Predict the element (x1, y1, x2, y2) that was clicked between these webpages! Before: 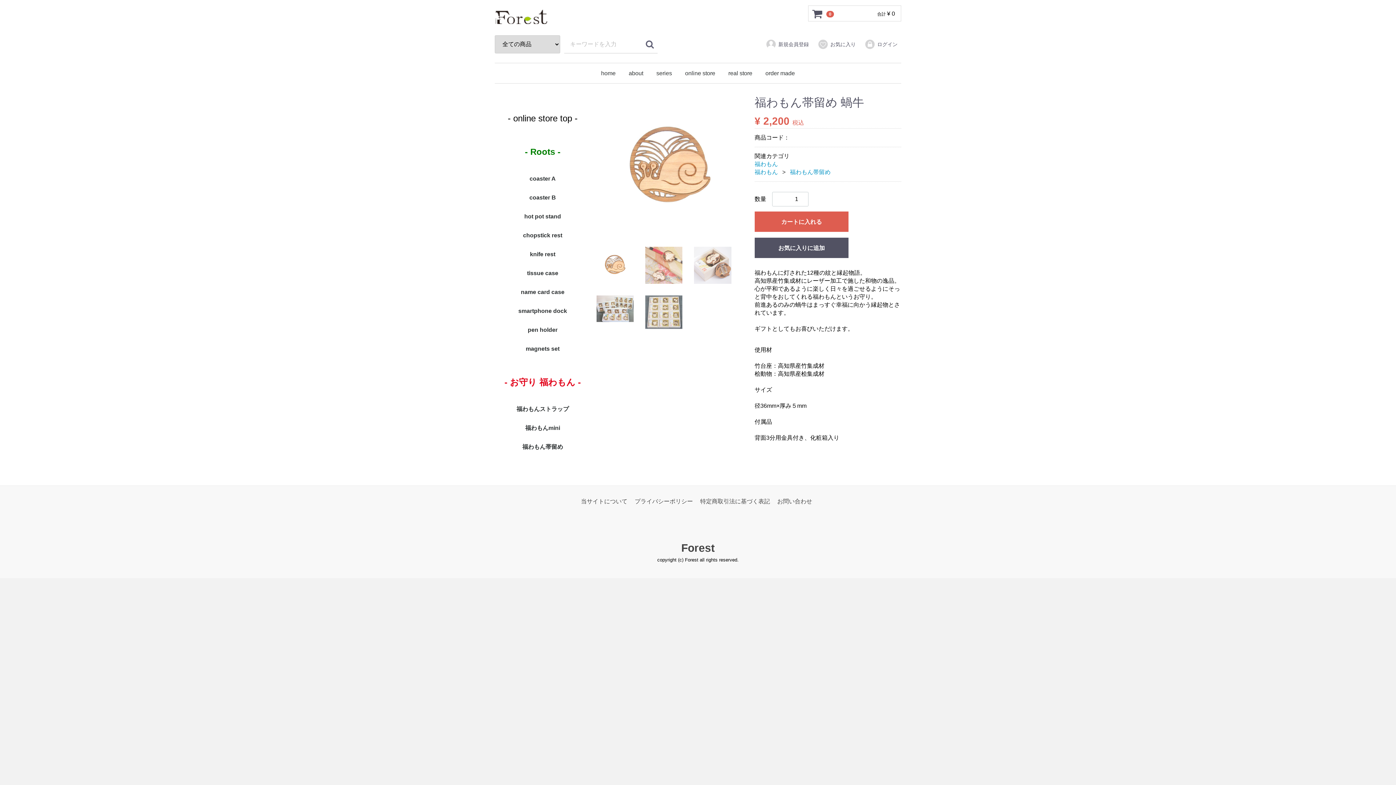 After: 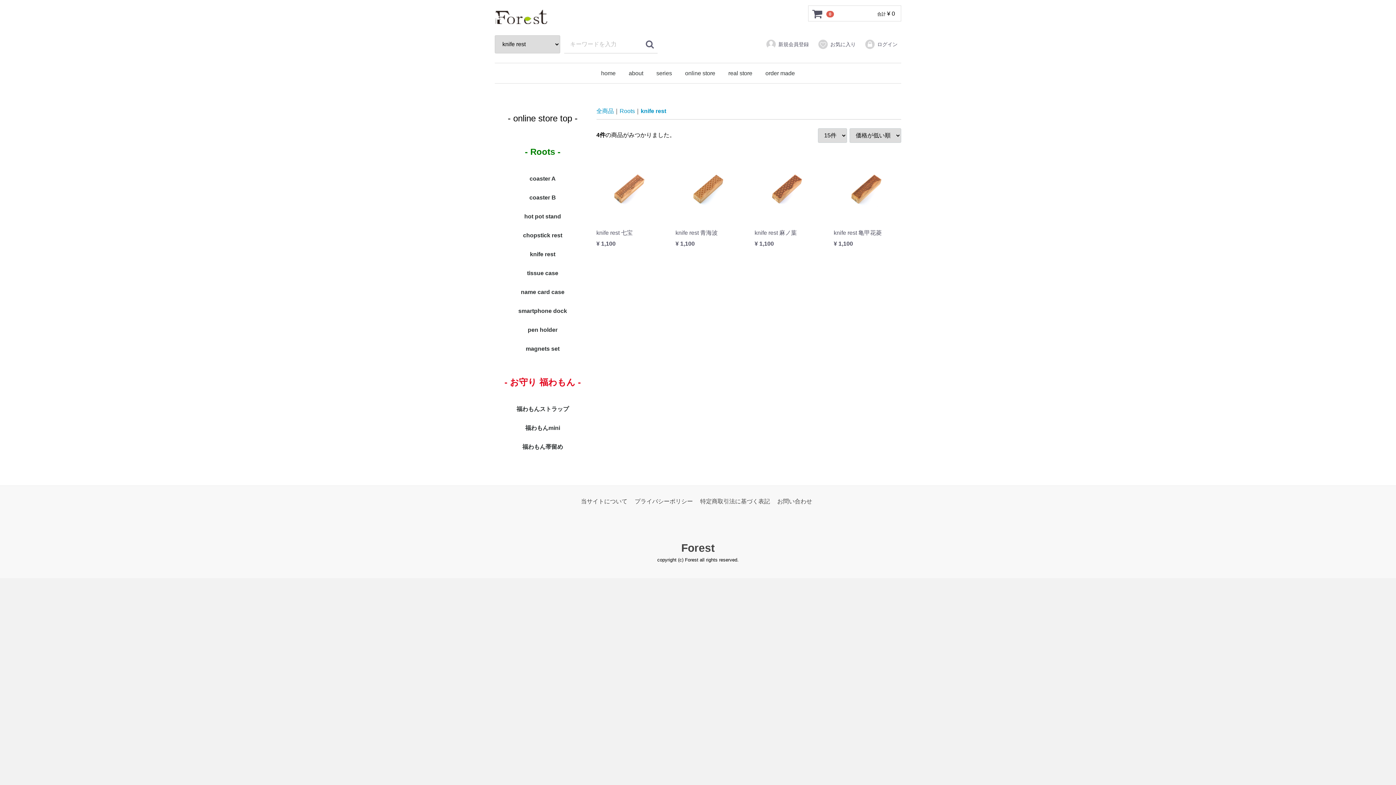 Action: label: knife rest bbox: (494, 245, 590, 264)